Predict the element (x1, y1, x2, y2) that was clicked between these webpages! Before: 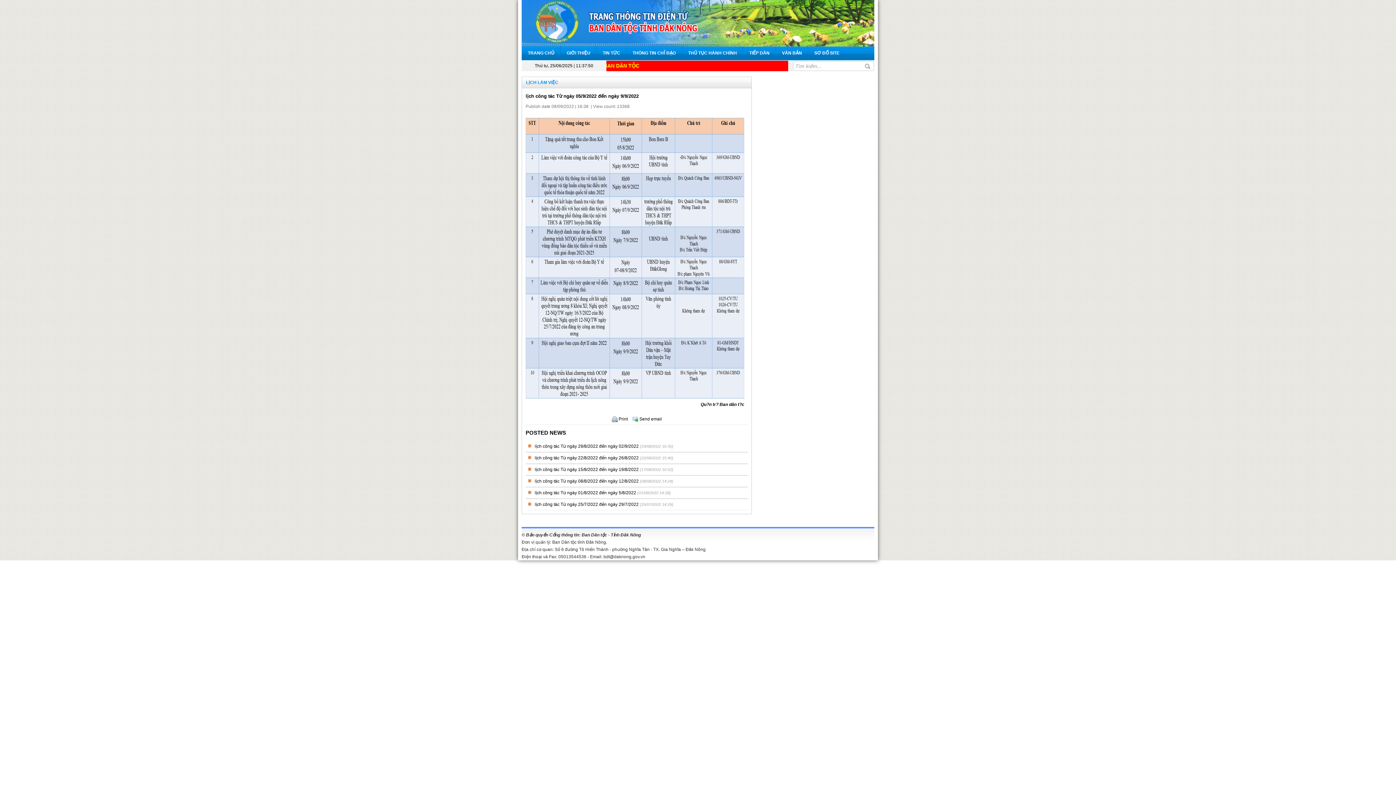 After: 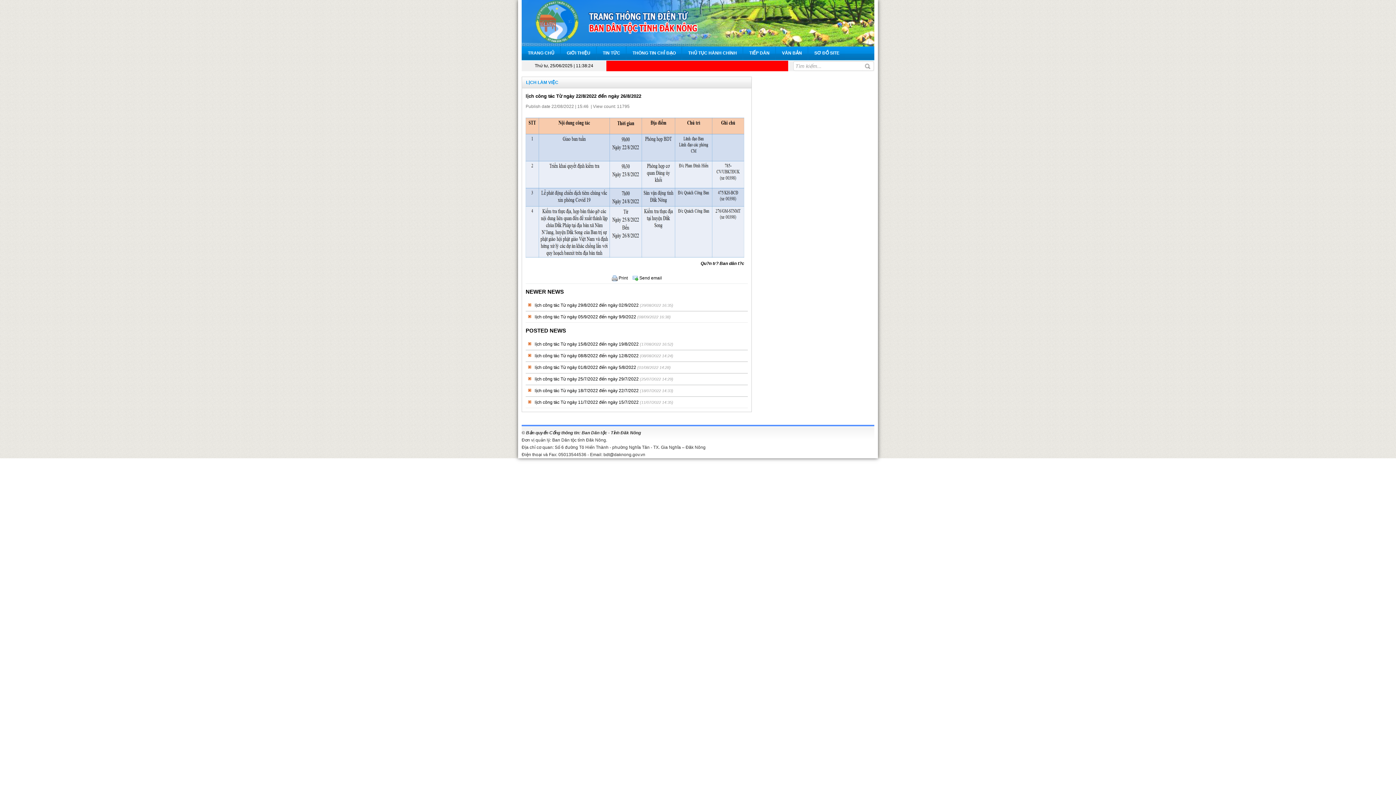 Action: bbox: (534, 455, 638, 460) label: lịch công tác Từ ngày 22/8/2022 đến ngày 26/8/2022